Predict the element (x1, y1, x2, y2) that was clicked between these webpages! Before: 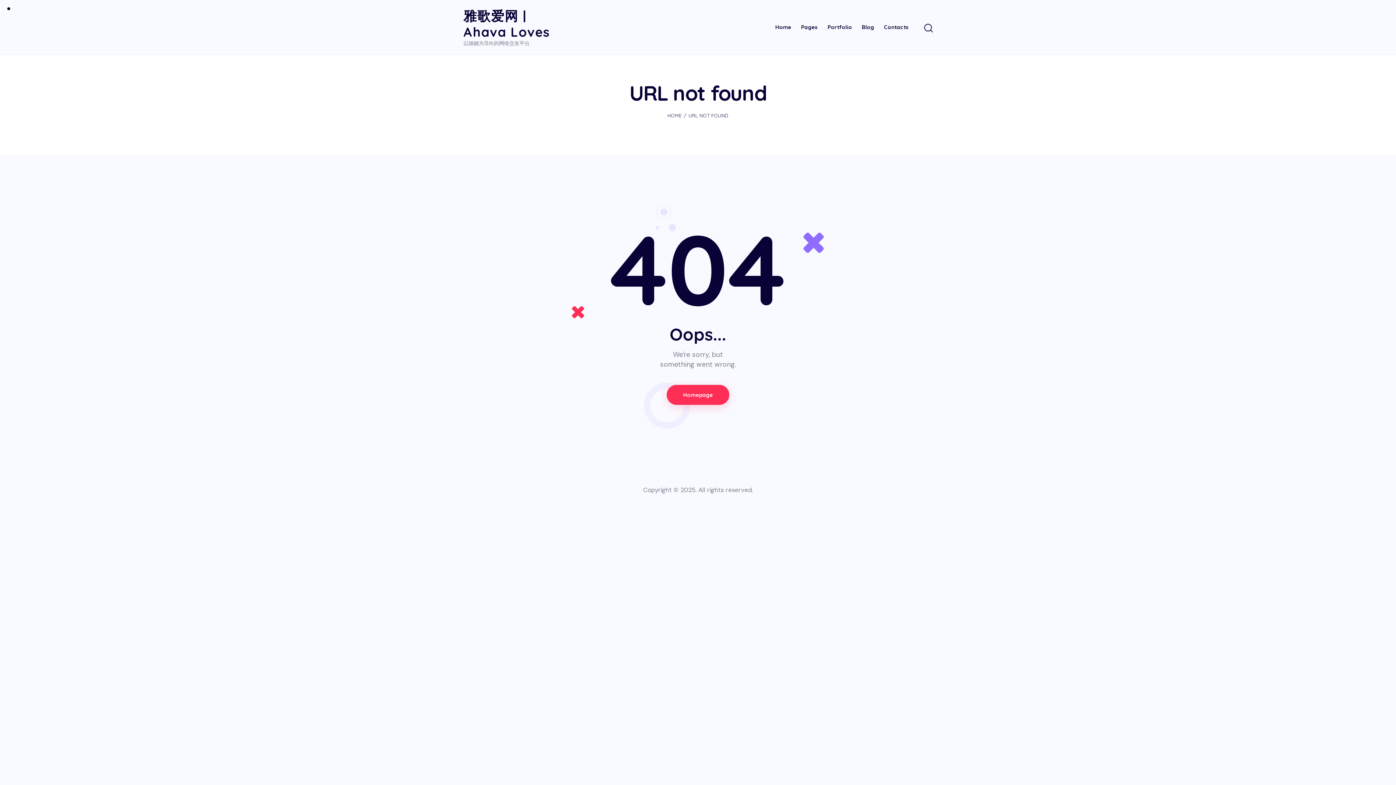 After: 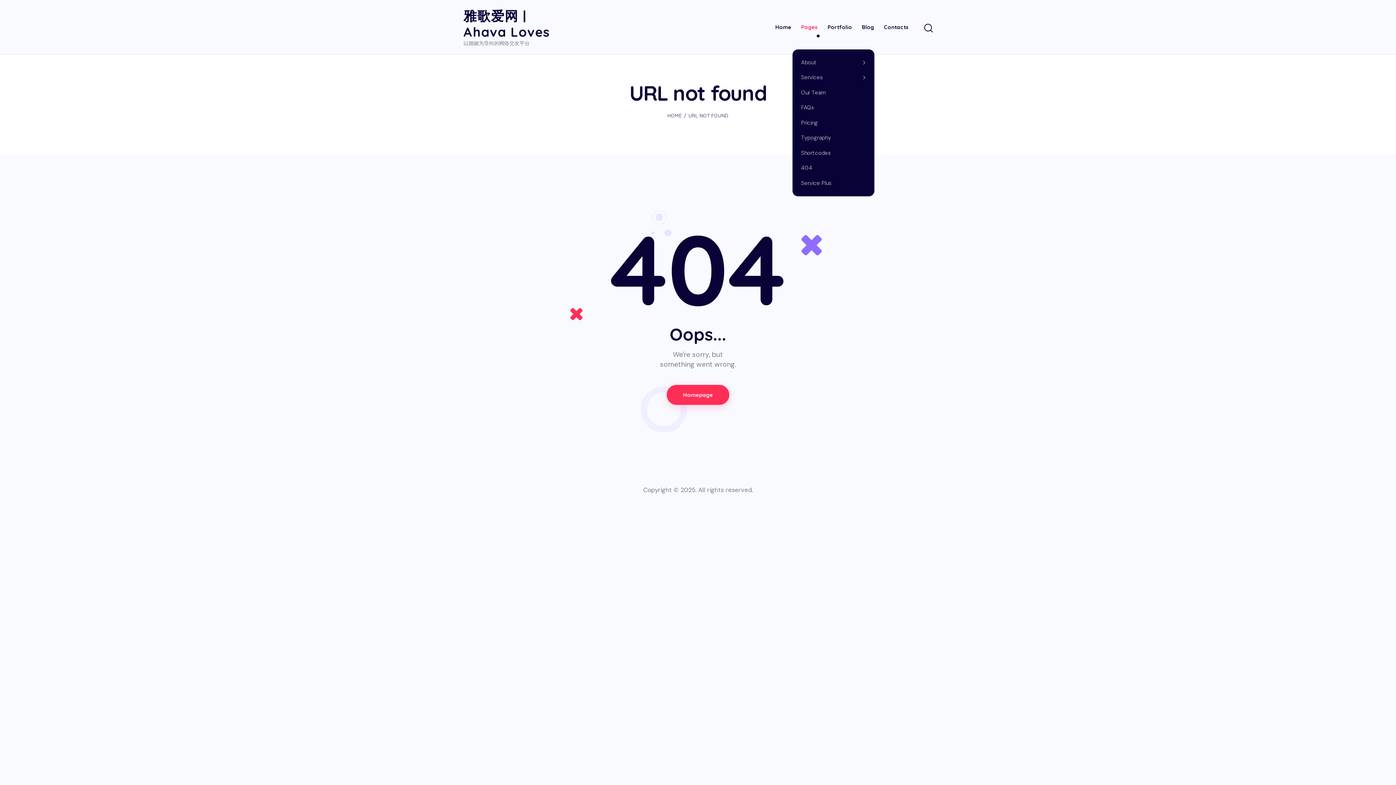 Action: bbox: (796, 18, 822, 36) label: Pages